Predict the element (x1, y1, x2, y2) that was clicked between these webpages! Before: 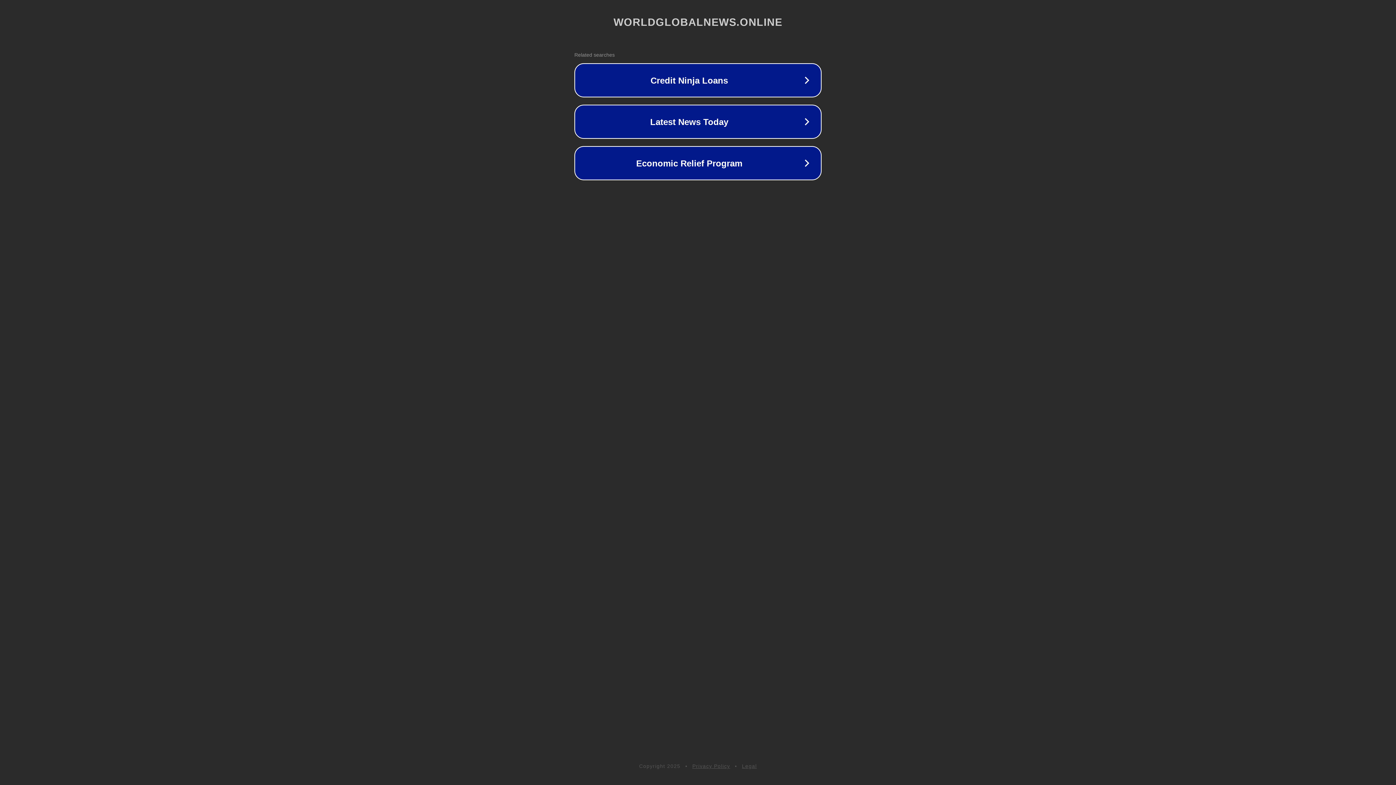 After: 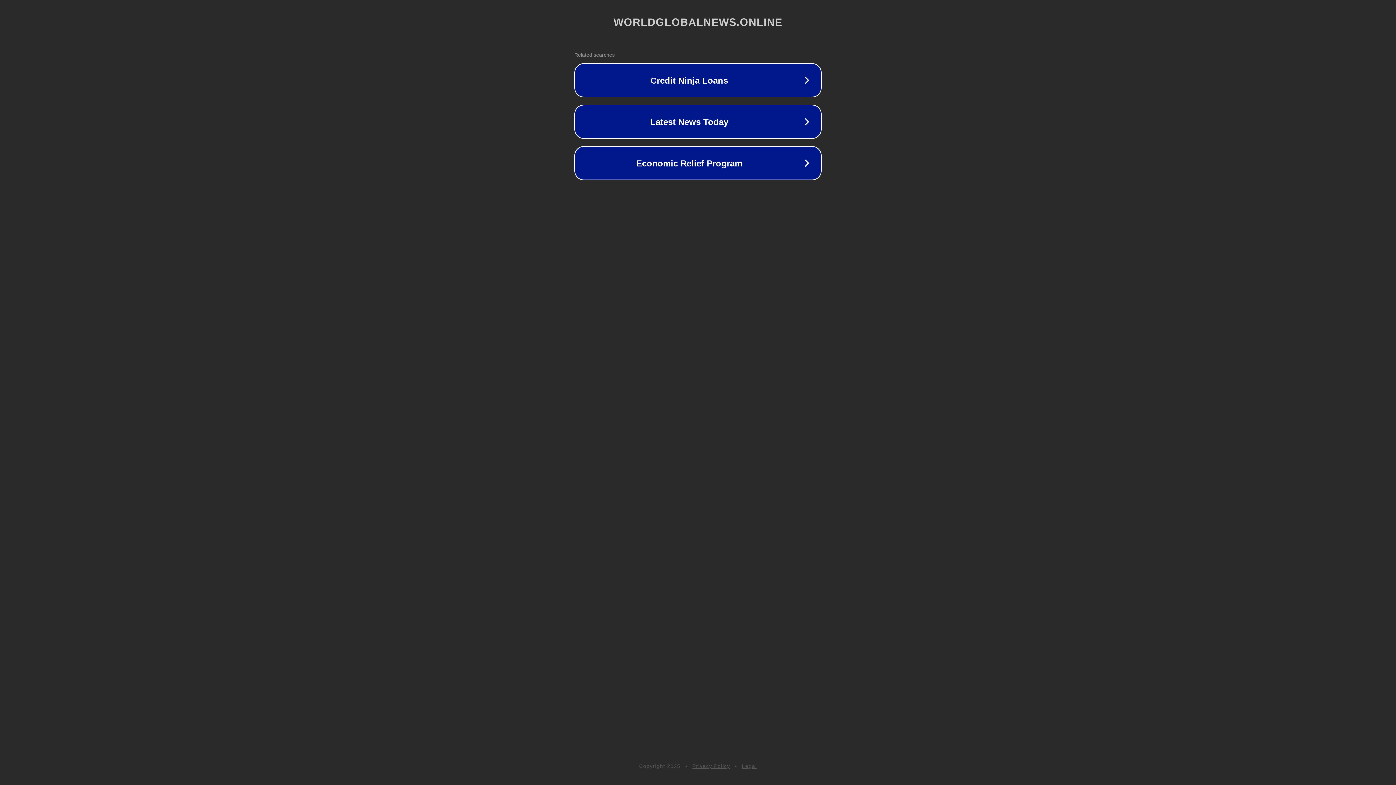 Action: label: Privacy Policy bbox: (692, 763, 730, 769)